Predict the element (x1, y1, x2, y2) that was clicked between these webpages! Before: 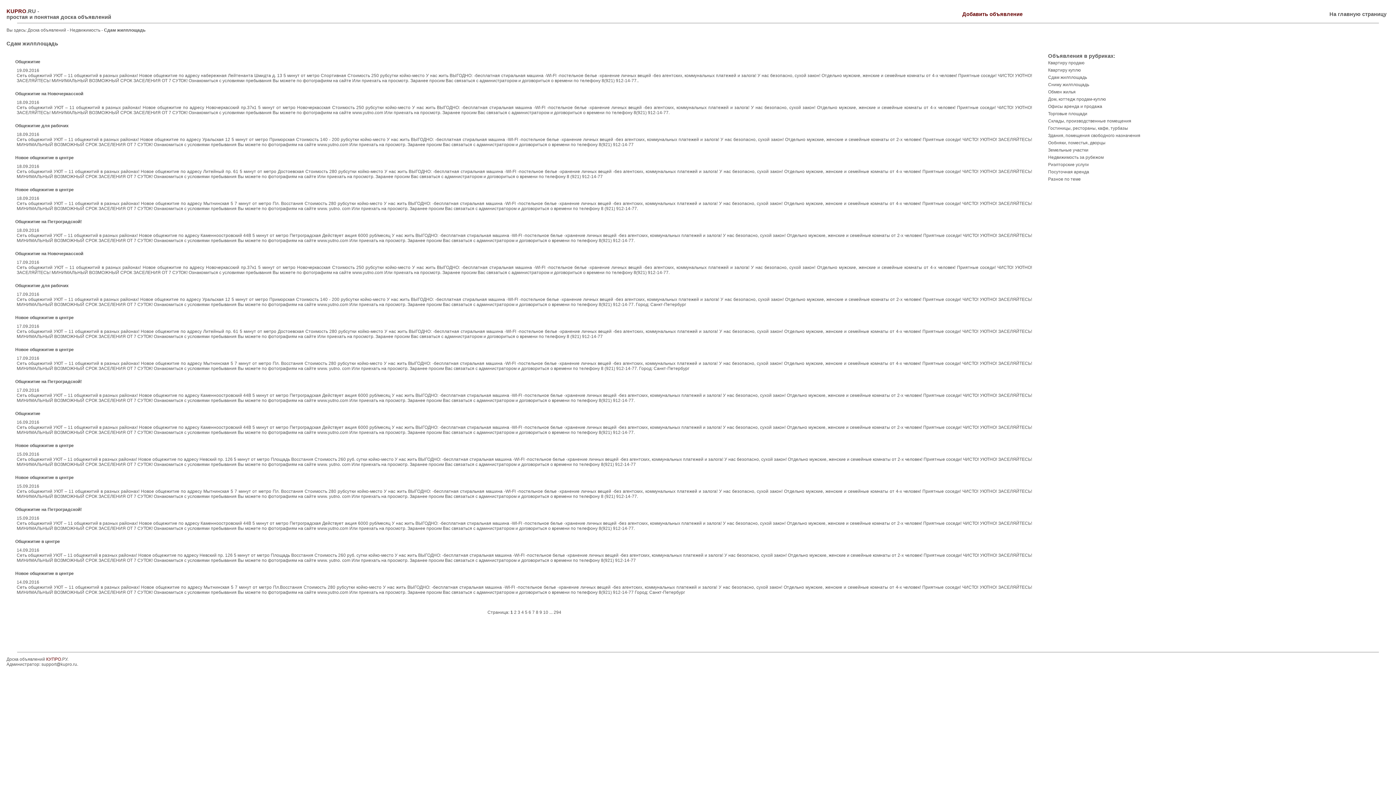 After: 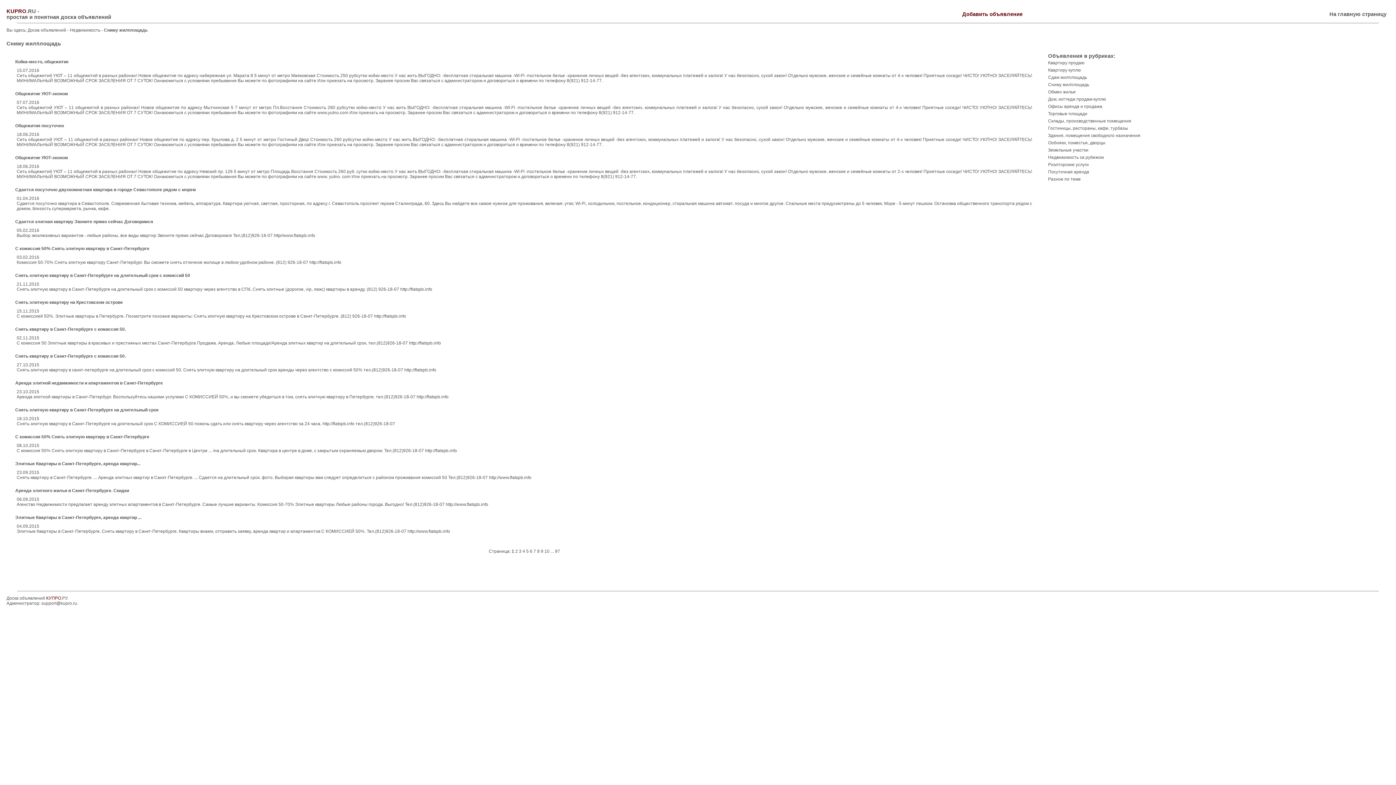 Action: label: Сниму жилплощадь bbox: (1048, 82, 1089, 87)